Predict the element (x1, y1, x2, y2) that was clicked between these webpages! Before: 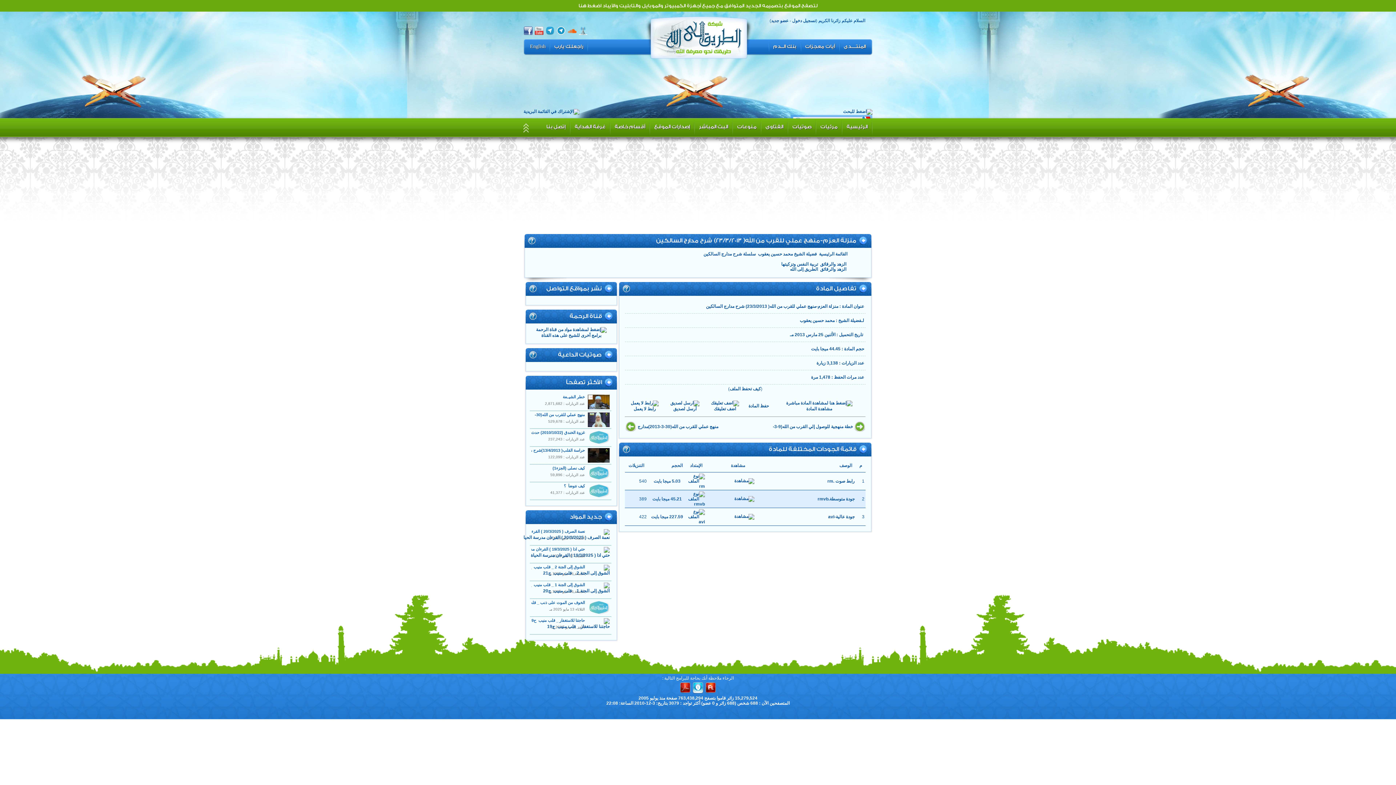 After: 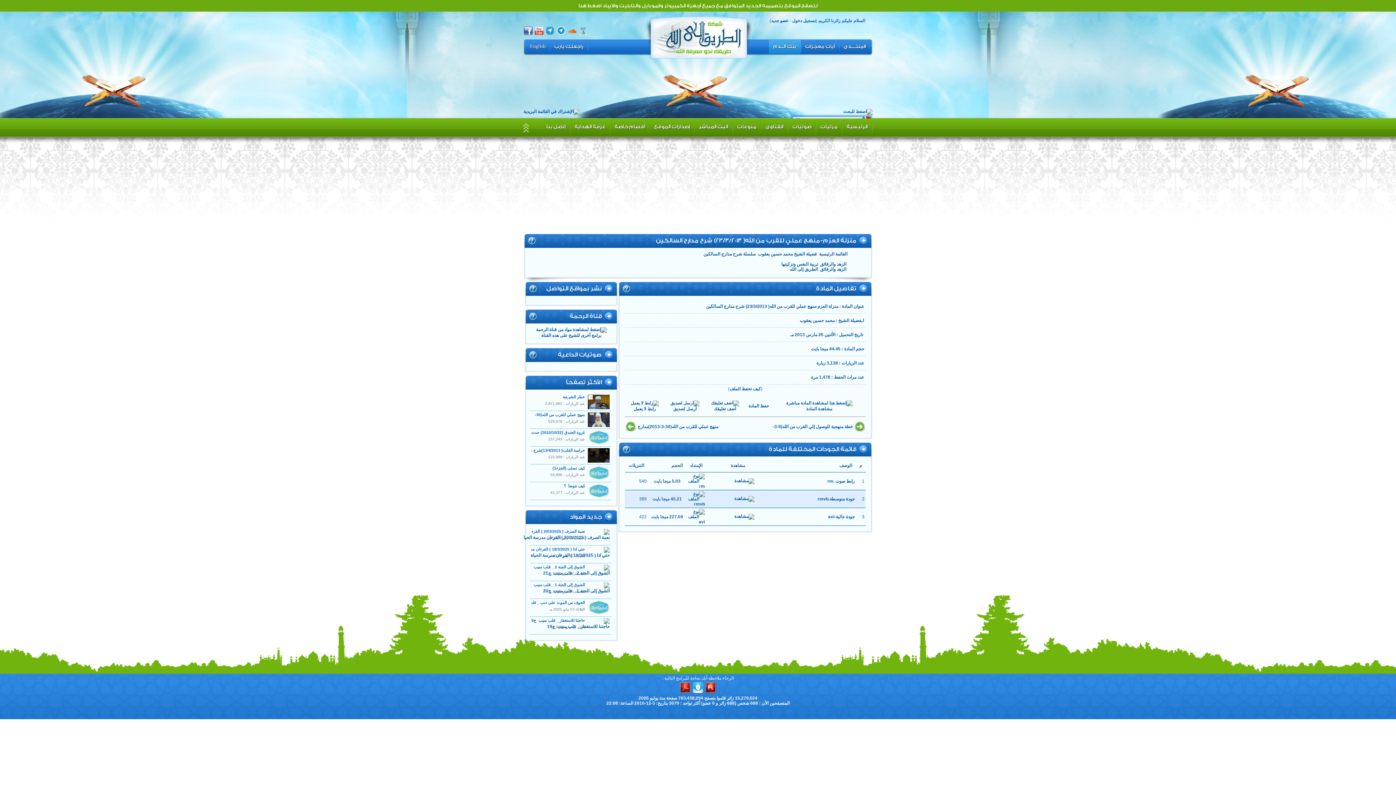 Action: bbox: (769, 40, 801, 59) label: بنك الــدم